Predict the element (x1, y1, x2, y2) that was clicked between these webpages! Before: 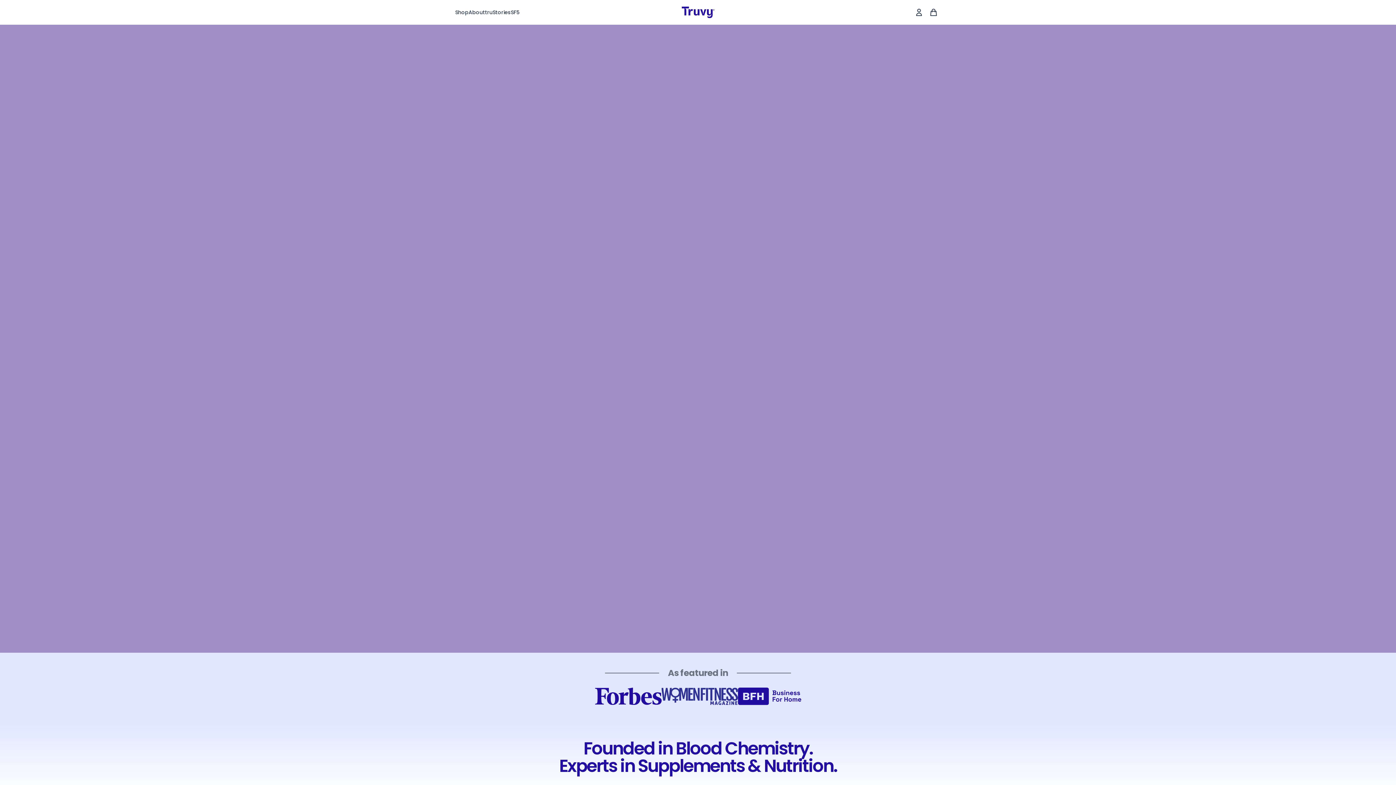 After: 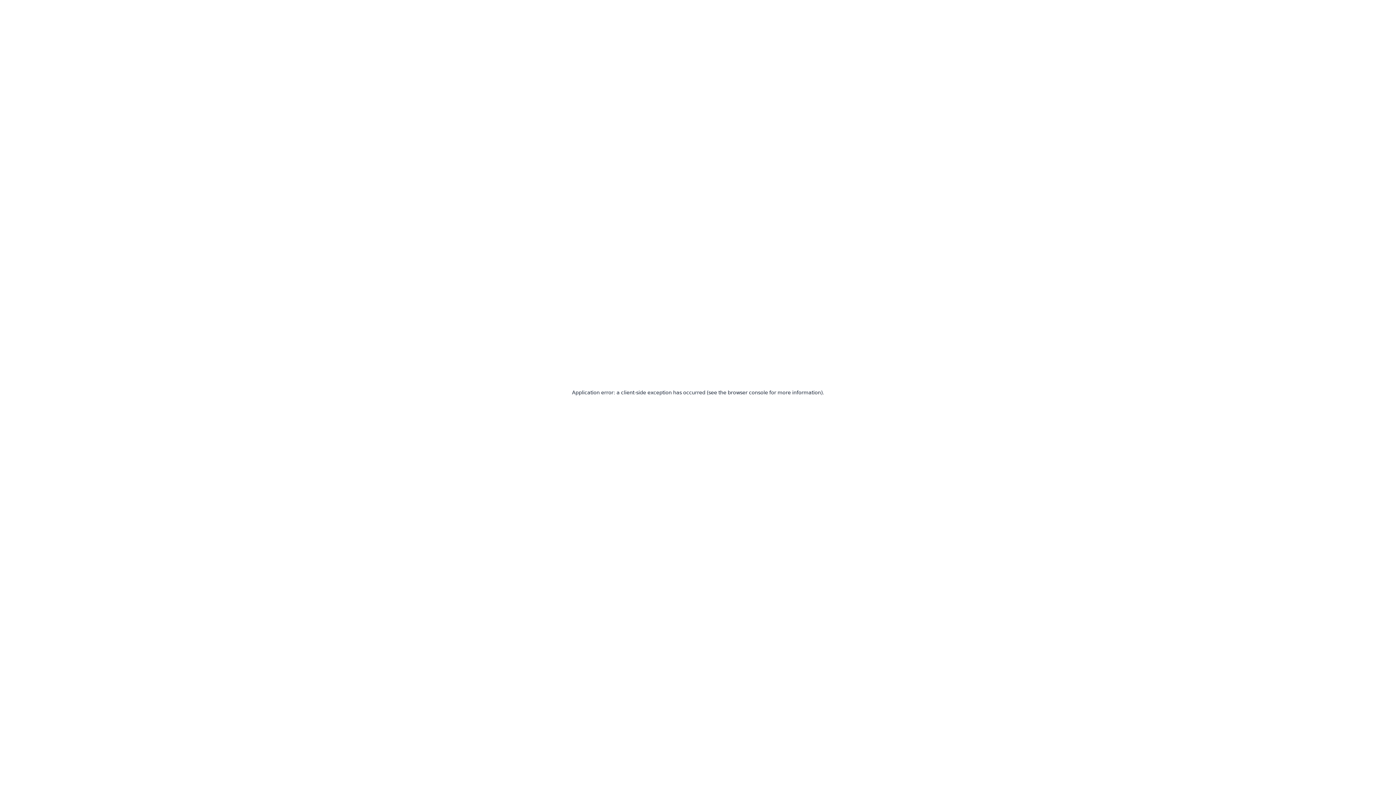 Action: bbox: (455, 0, 468, 24) label: Shop